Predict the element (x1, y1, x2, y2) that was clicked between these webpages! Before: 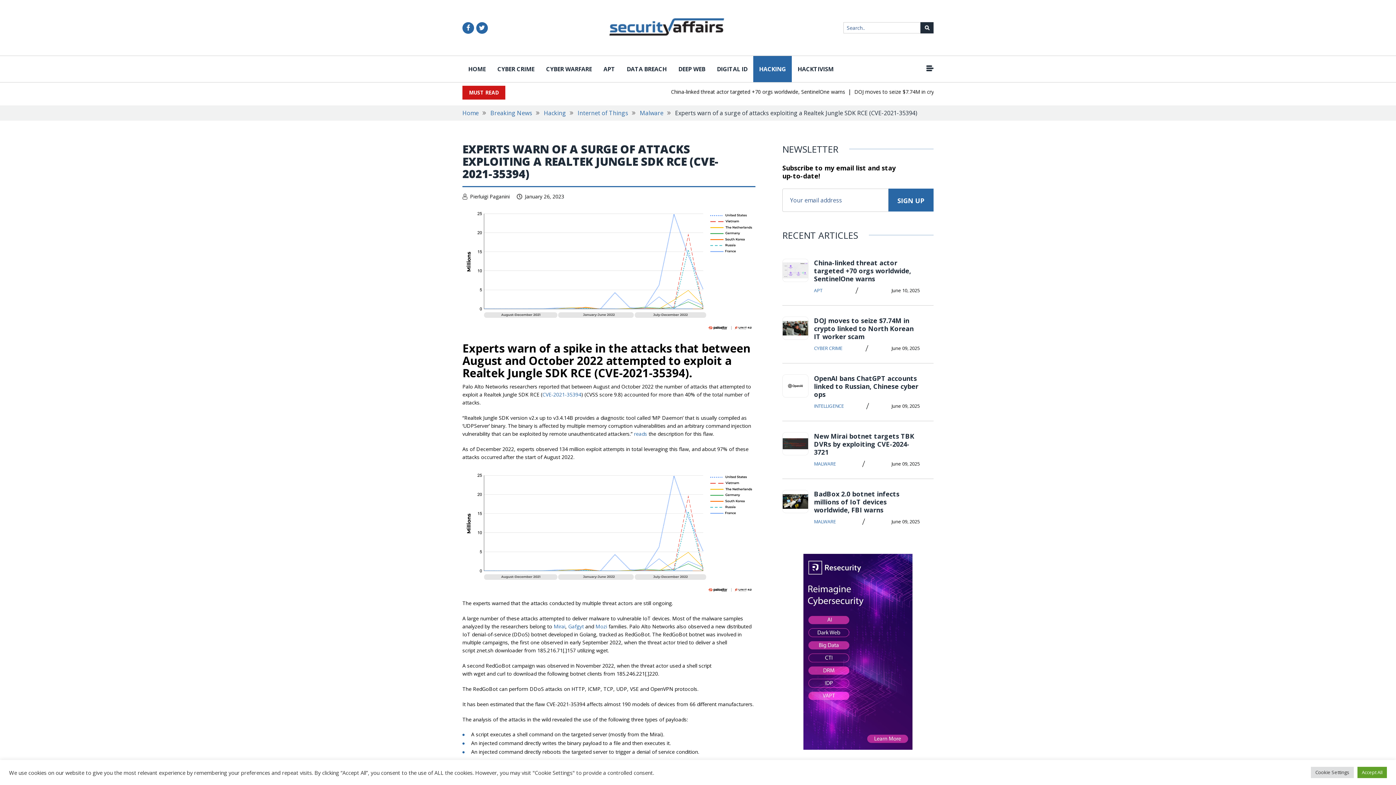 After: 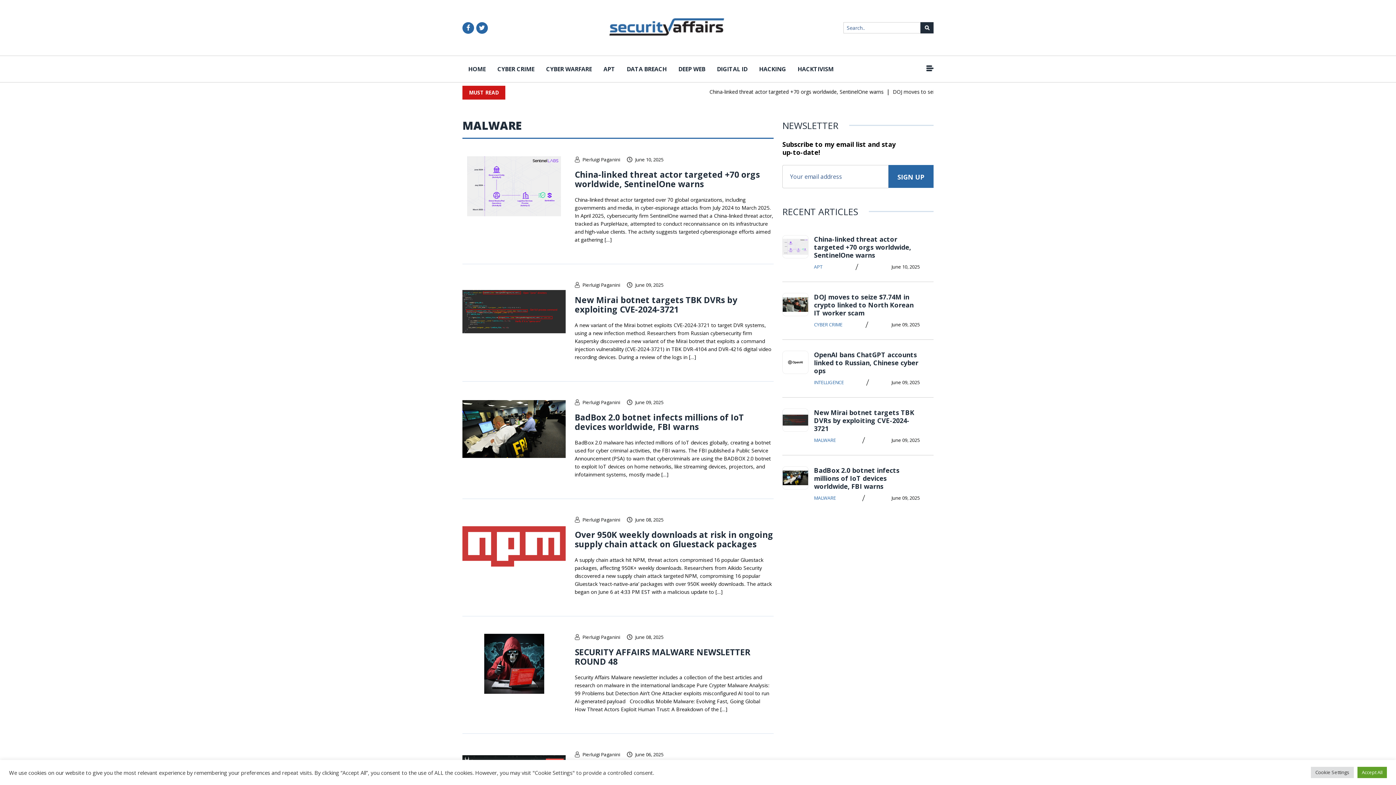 Action: label: Malware bbox: (640, 109, 663, 117)